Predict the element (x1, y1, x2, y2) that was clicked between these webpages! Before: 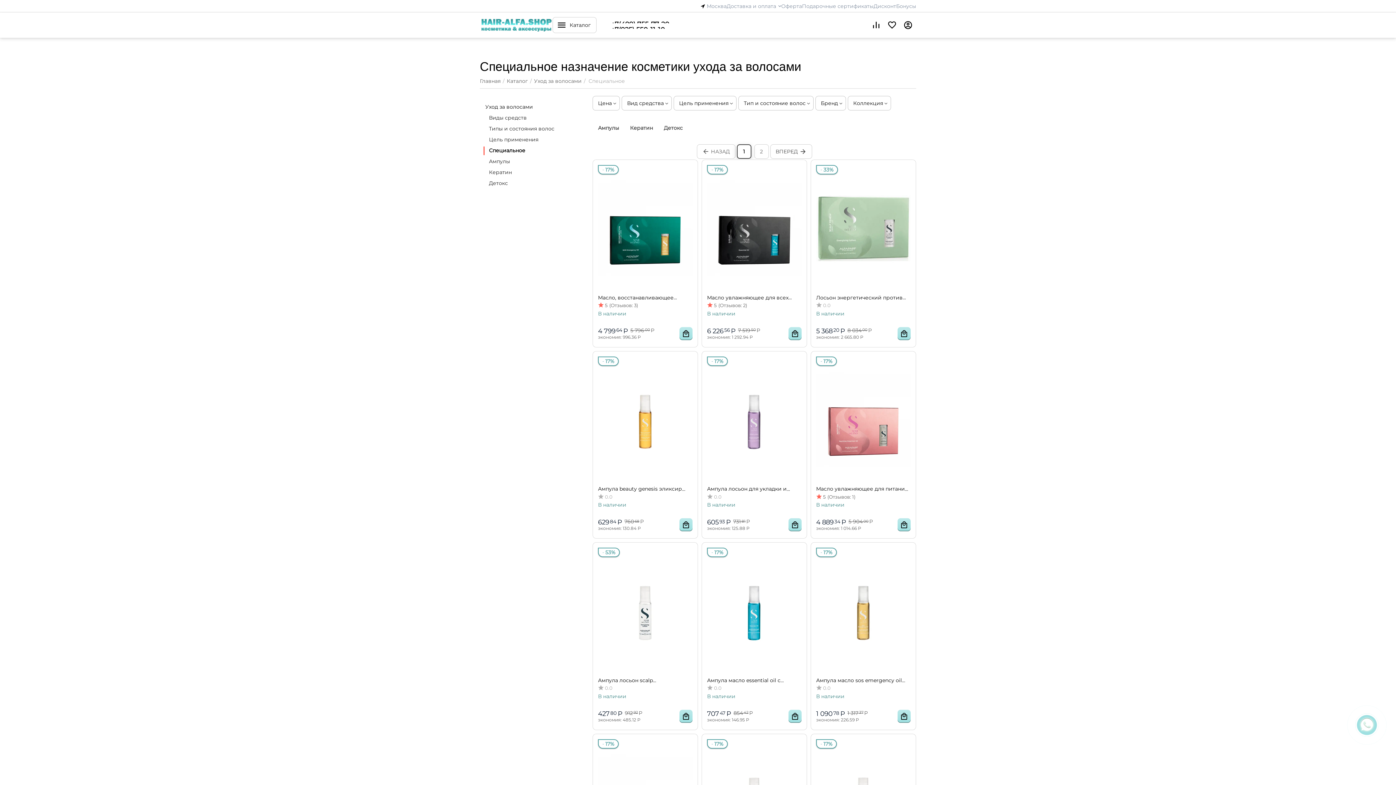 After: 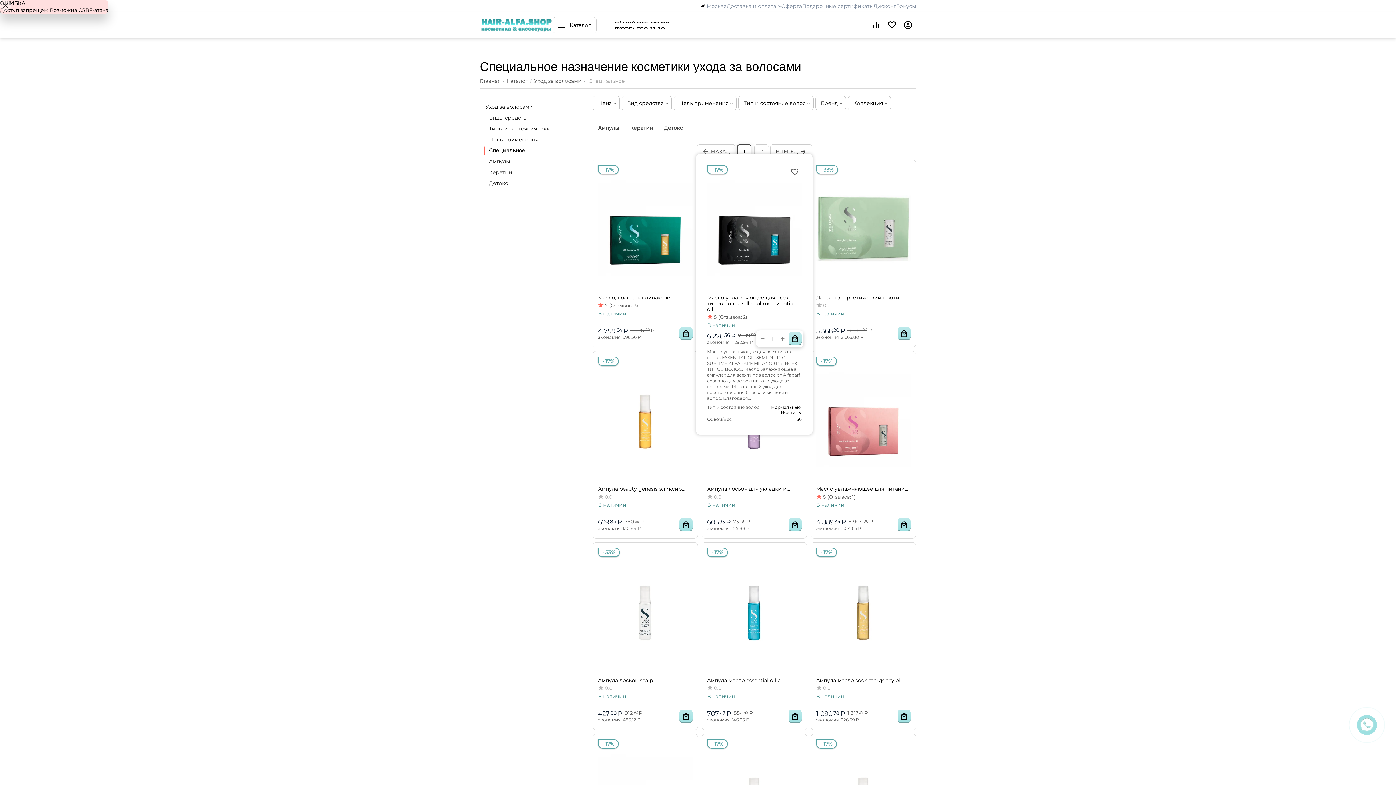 Action: bbox: (788, 327, 801, 340)